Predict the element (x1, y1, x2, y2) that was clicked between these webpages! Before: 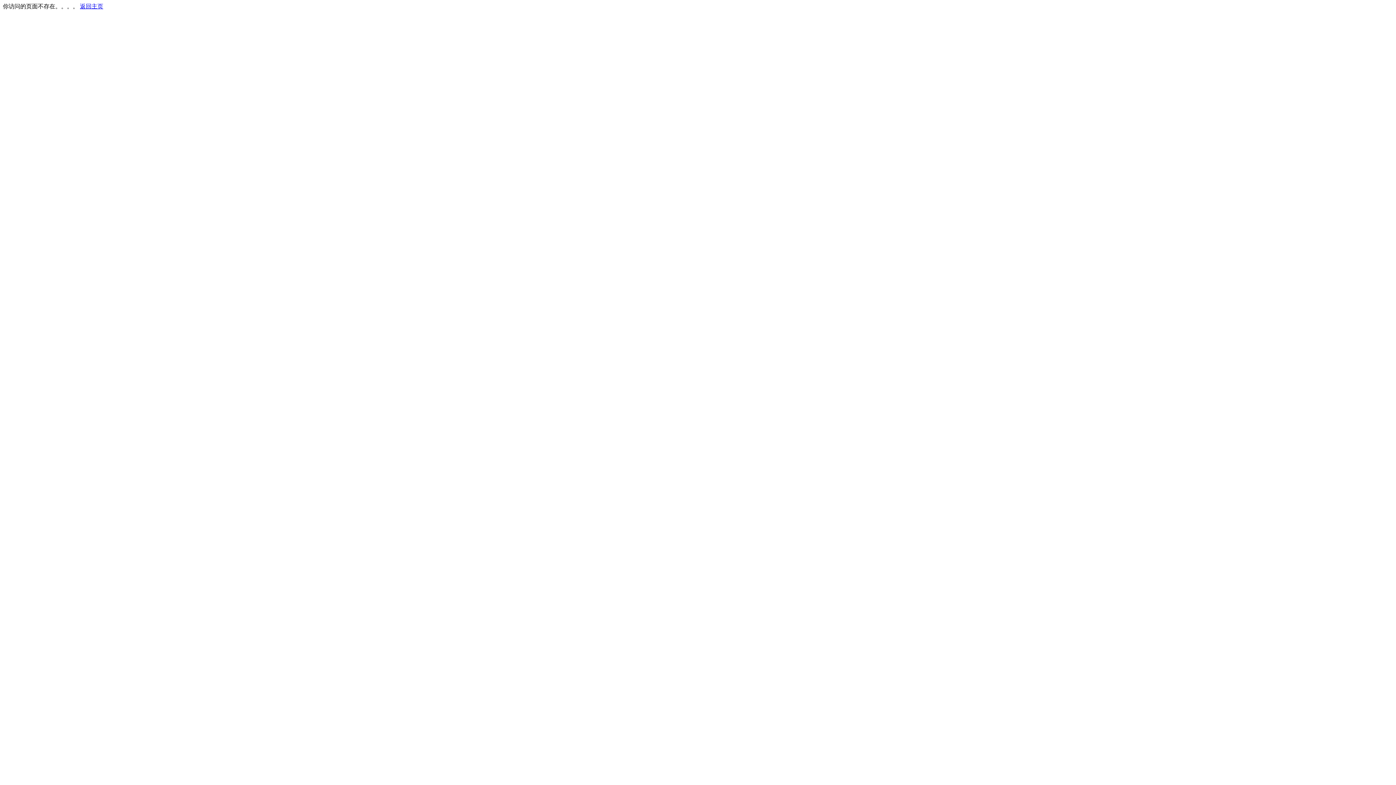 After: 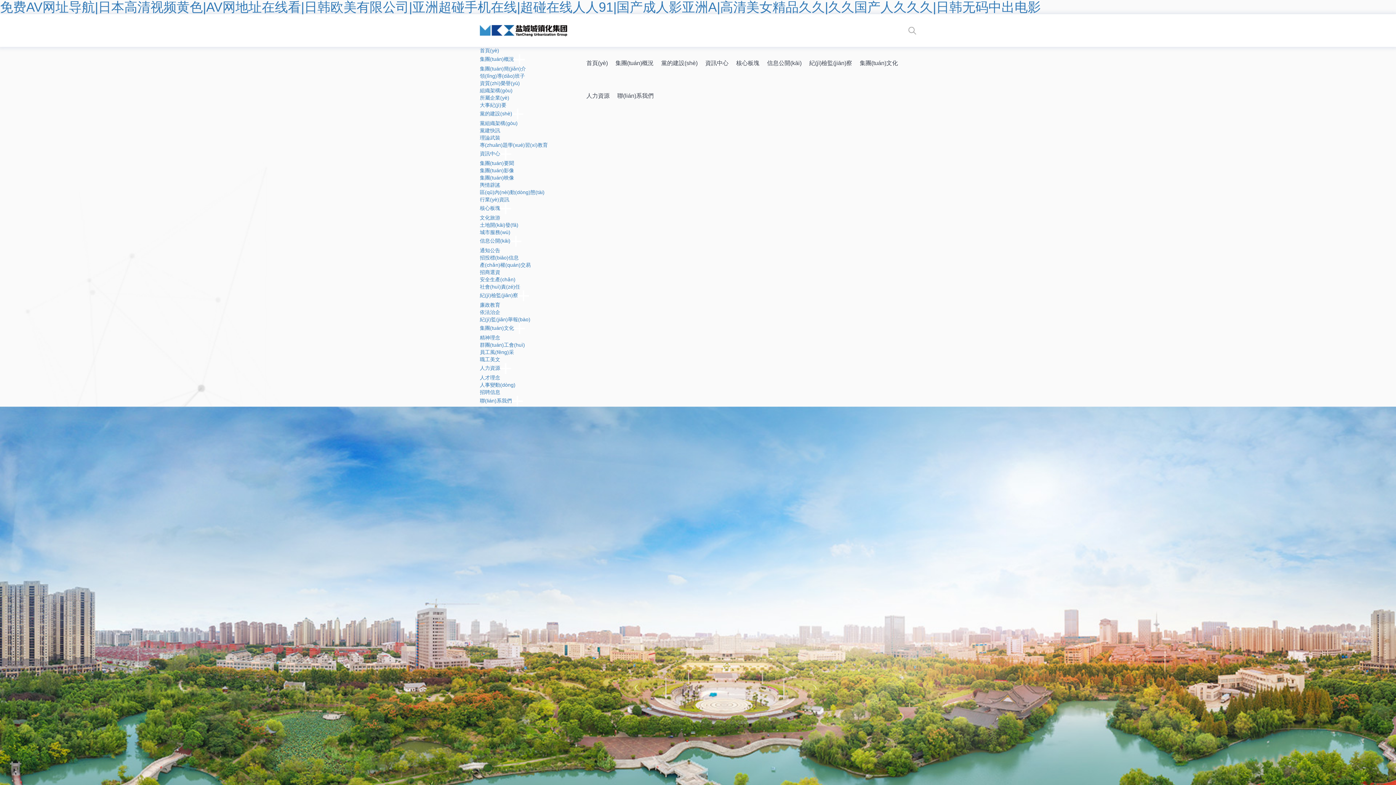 Action: bbox: (80, 3, 103, 9) label: 返回主页